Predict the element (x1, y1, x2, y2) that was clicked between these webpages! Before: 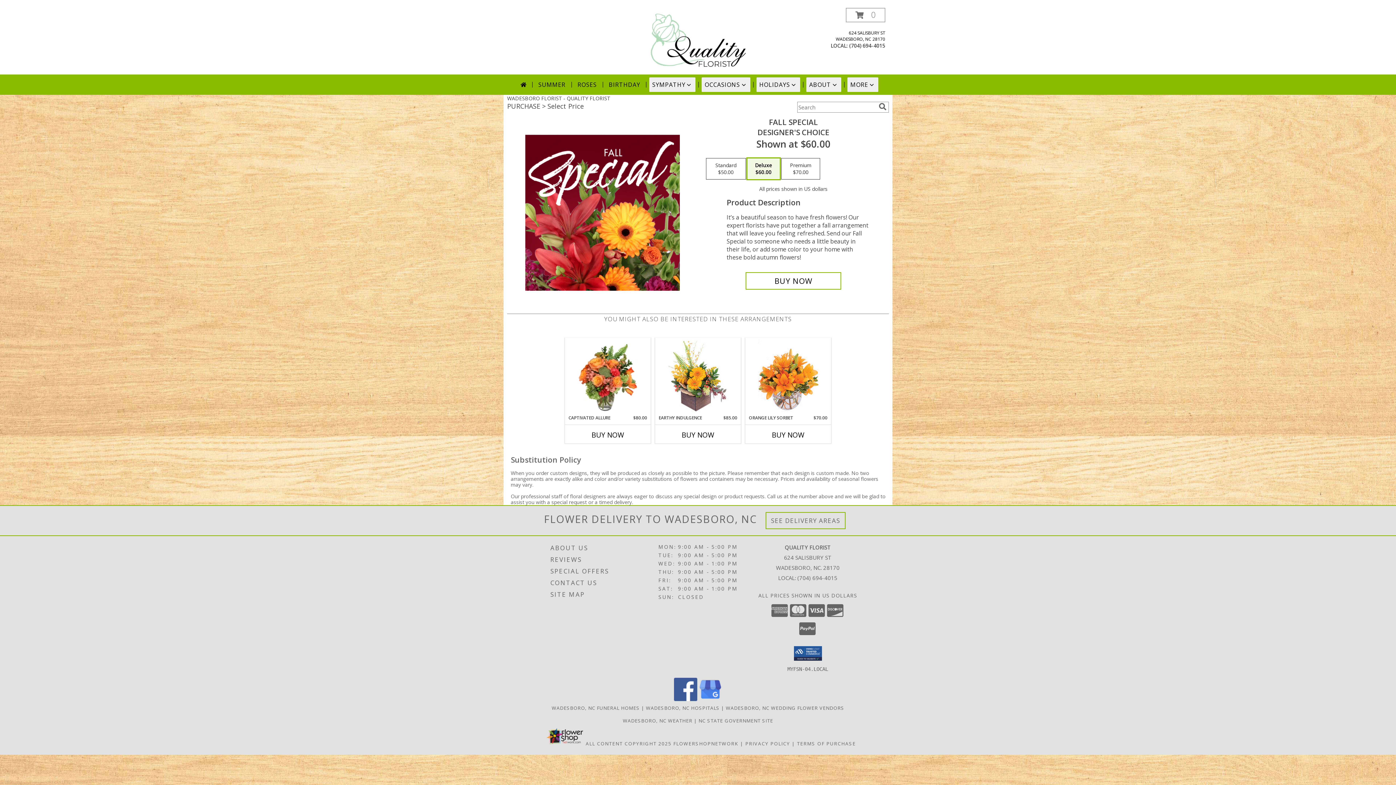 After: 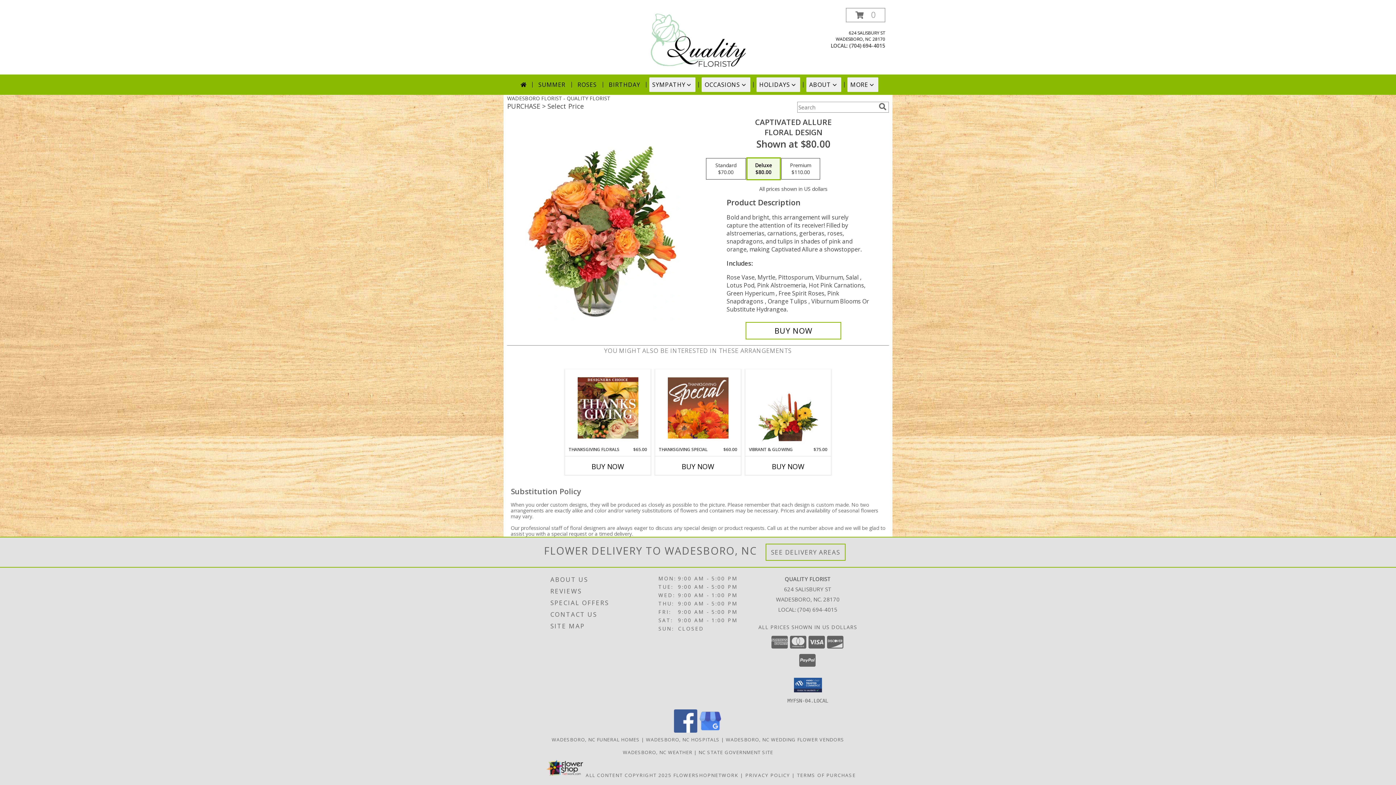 Action: label: View Captivated Allure Floral Design  Info bbox: (577, 339, 638, 413)